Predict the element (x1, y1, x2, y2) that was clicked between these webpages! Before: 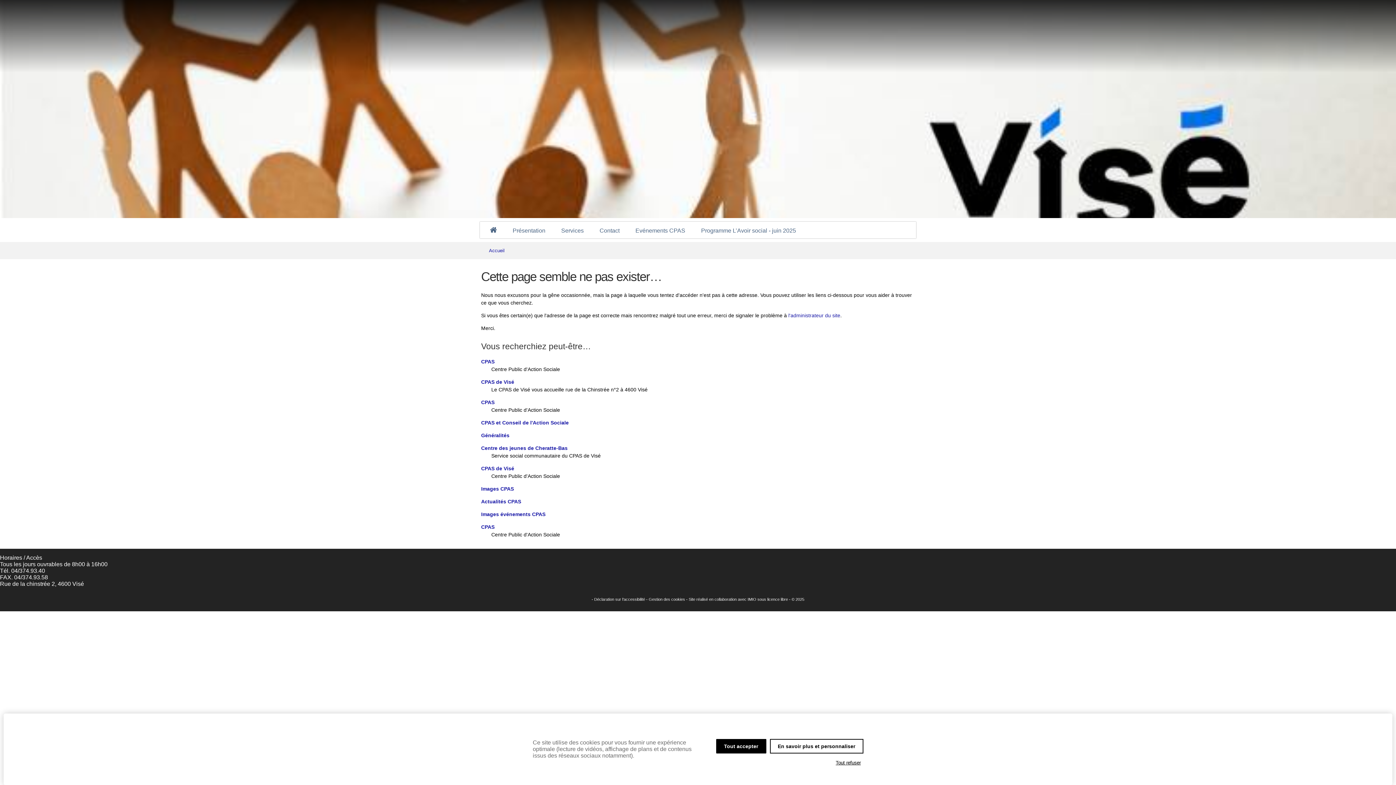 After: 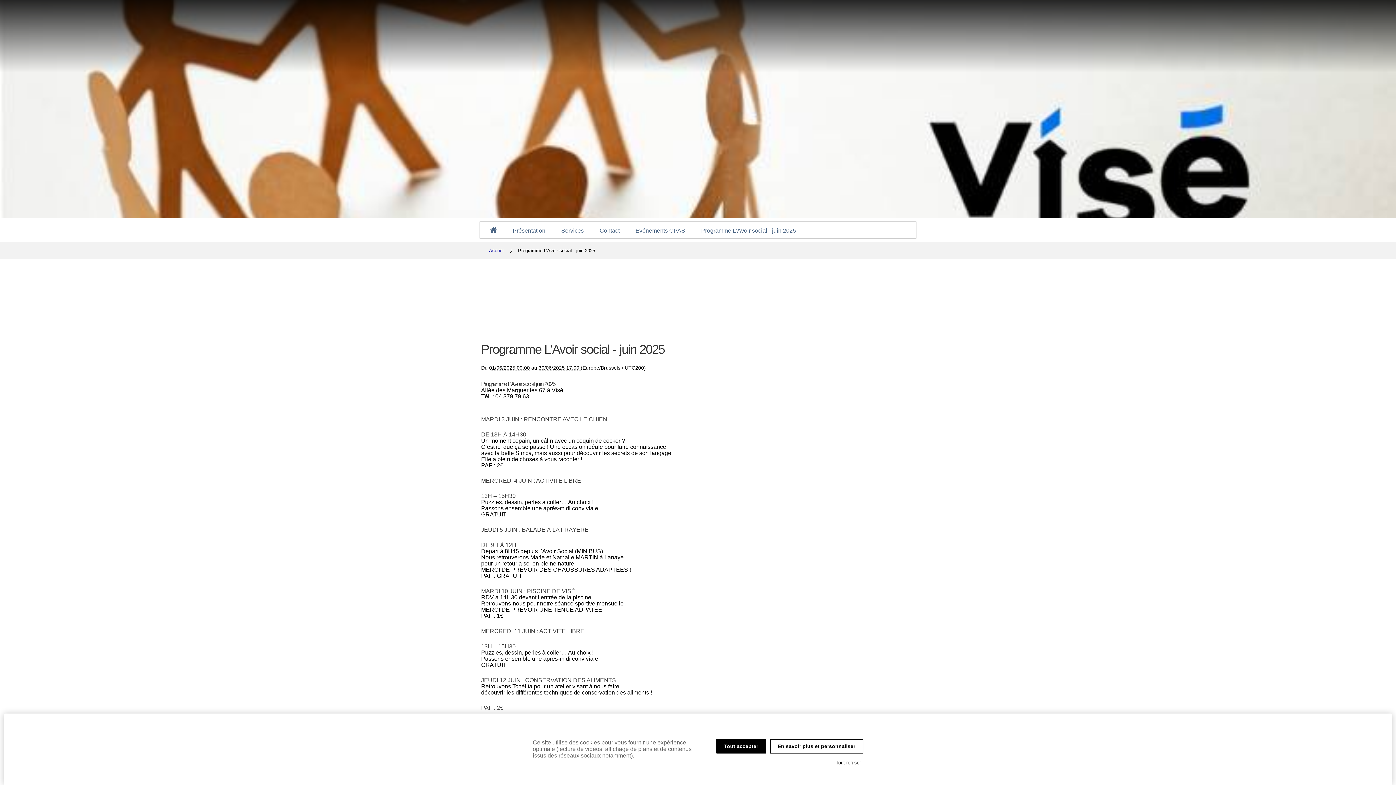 Action: label: Programme L’Avoir social - juin 2025 bbox: (701, 227, 796, 234)